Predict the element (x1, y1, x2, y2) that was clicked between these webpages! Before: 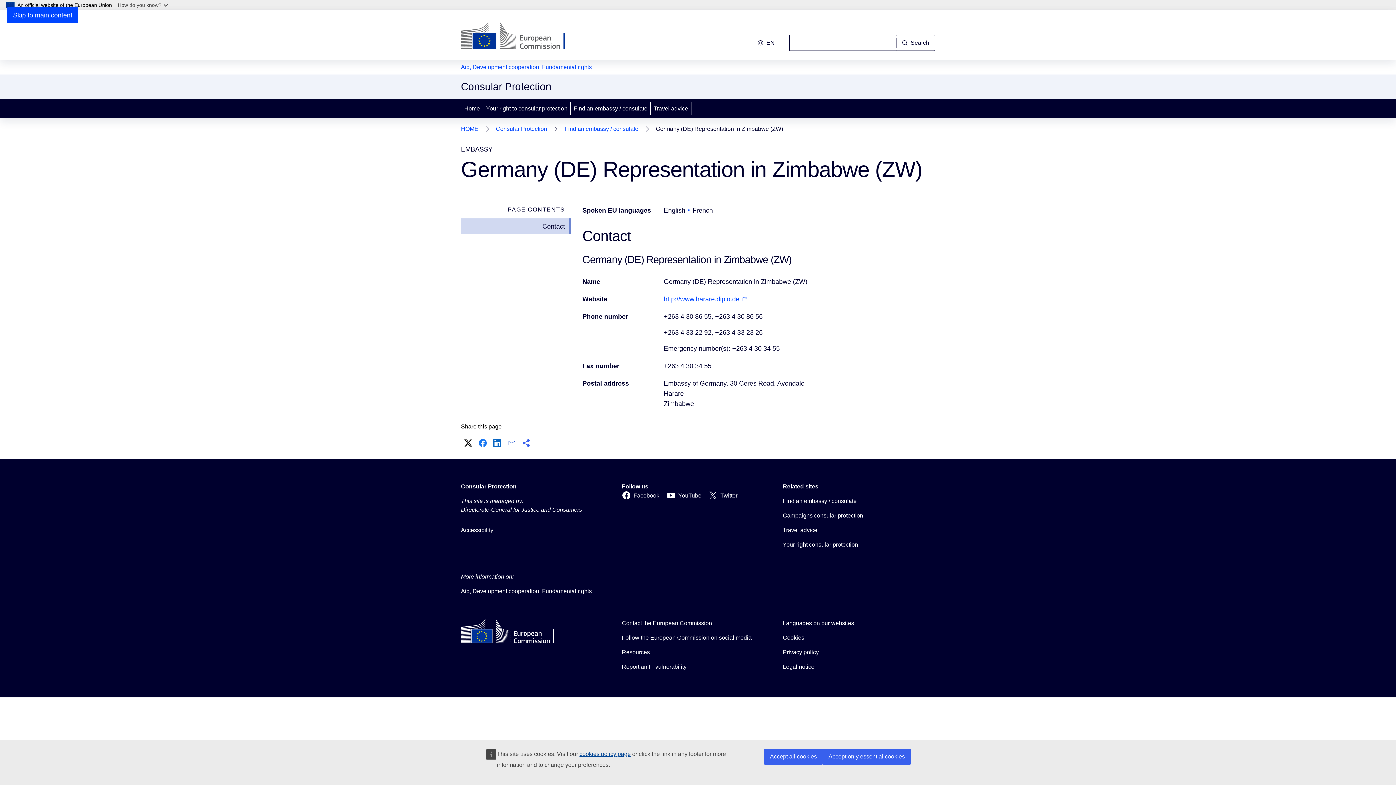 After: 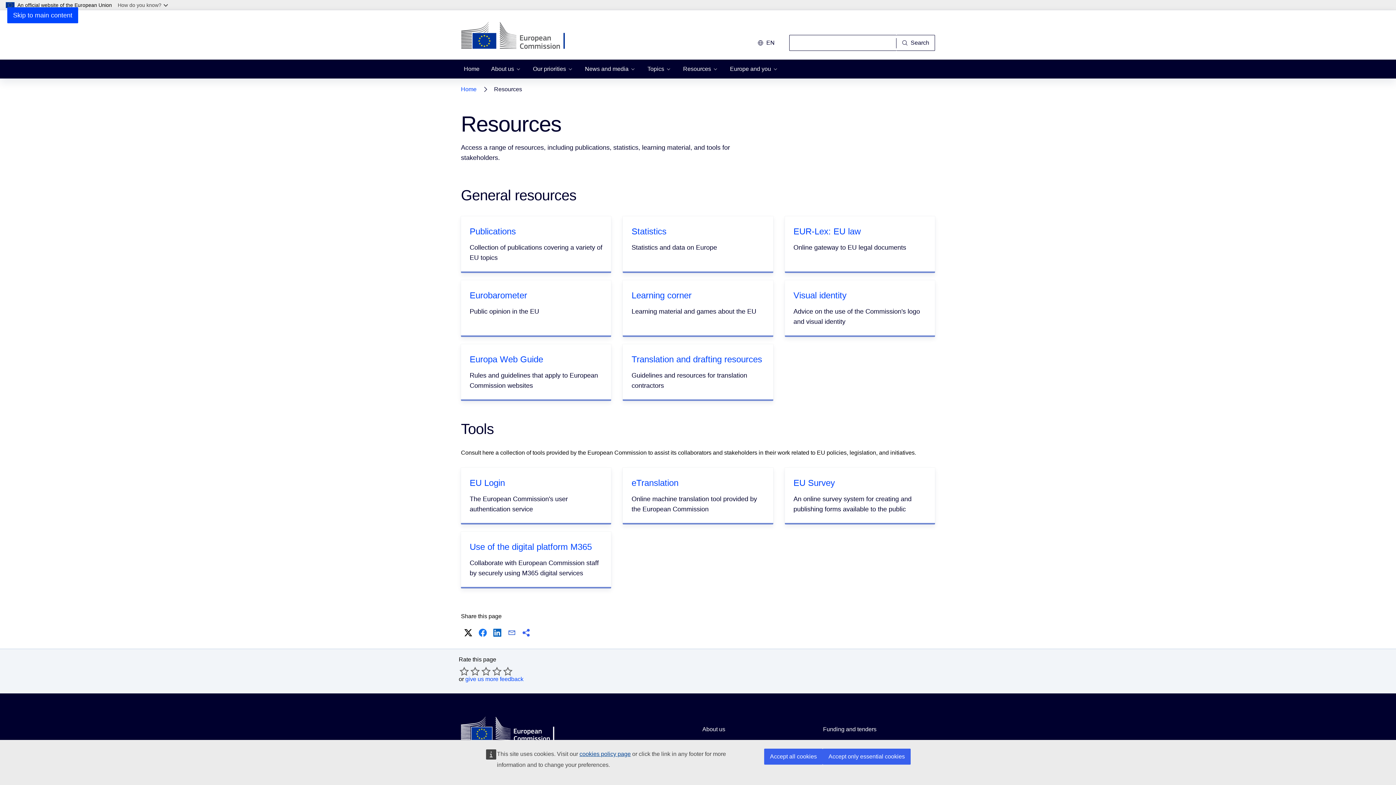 Action: bbox: (622, 648, 650, 657) label: Resources